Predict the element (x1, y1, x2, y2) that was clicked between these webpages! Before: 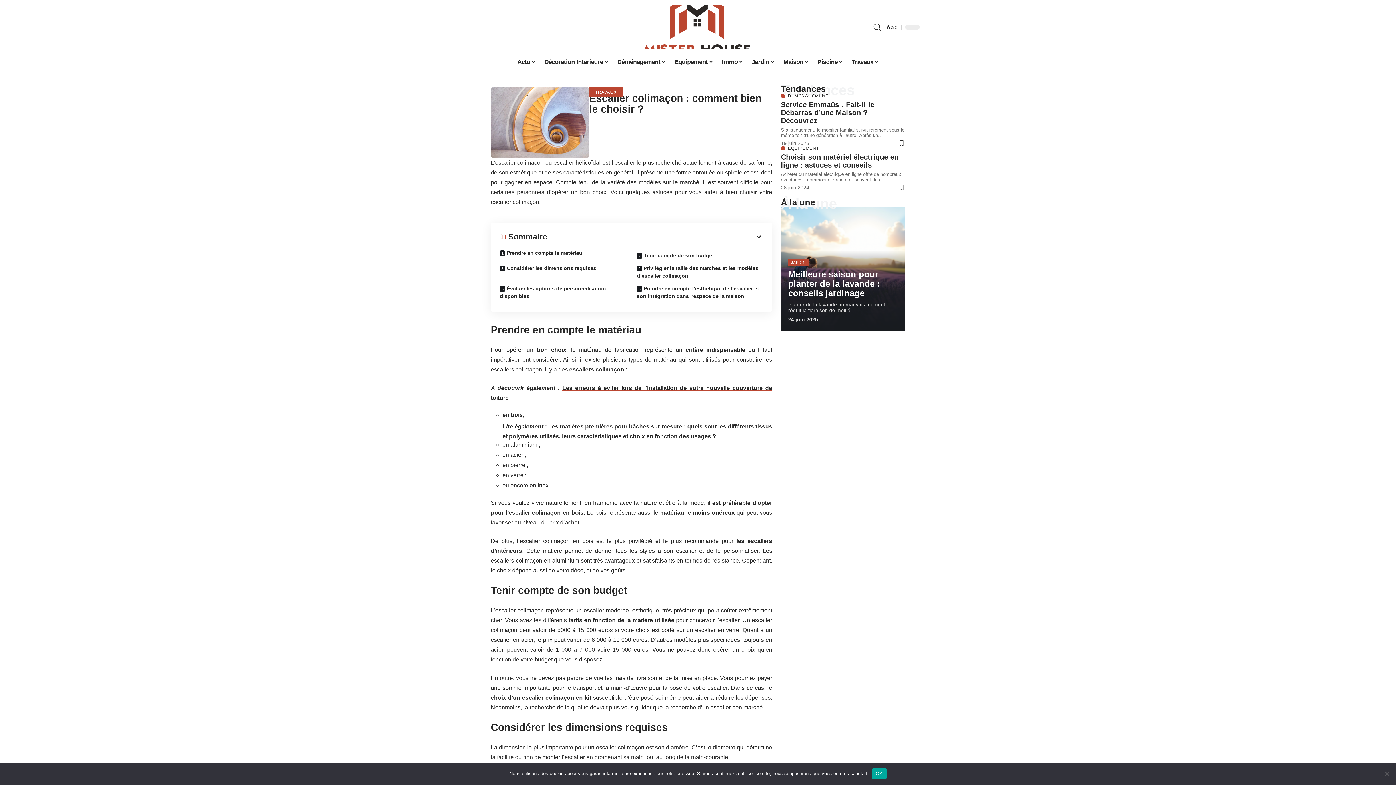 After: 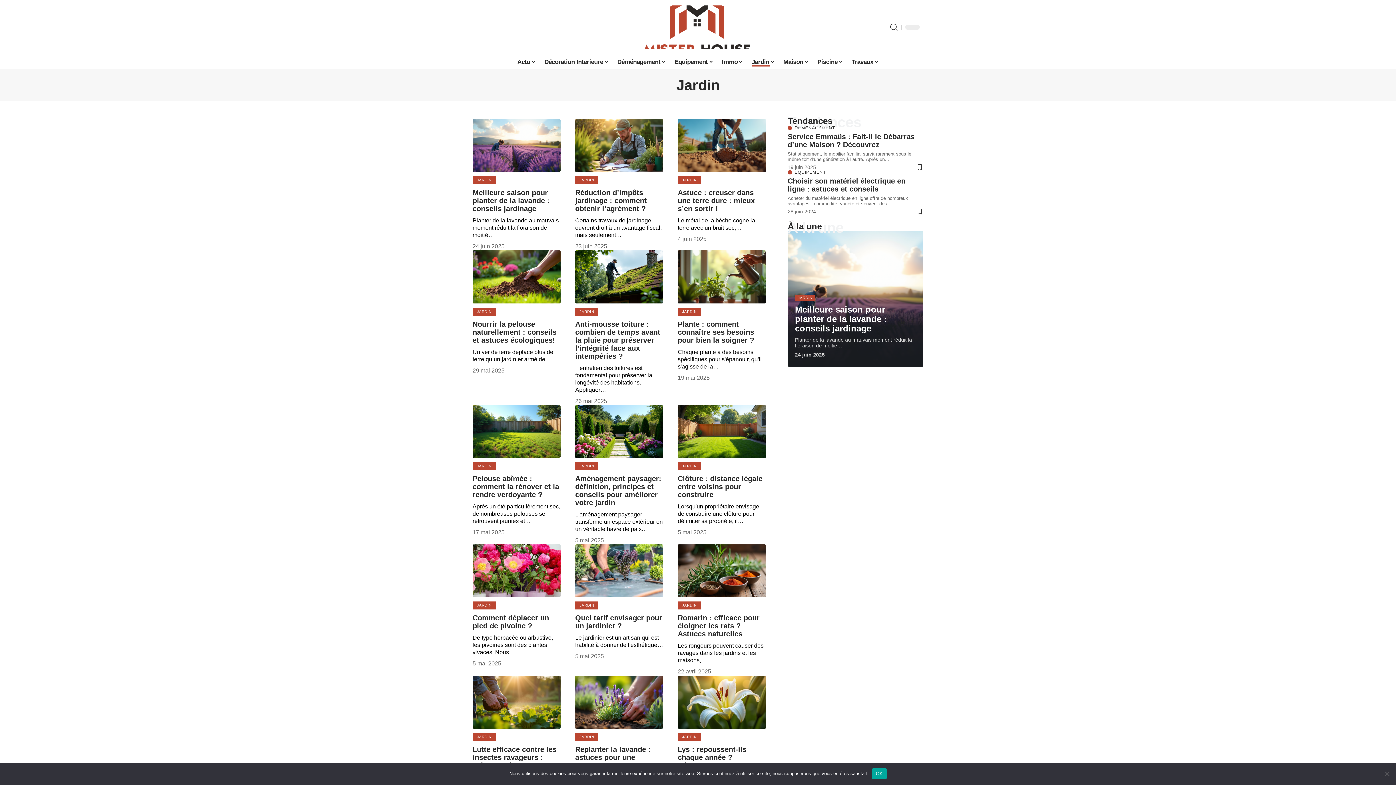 Action: bbox: (747, 54, 779, 69) label: Jardin